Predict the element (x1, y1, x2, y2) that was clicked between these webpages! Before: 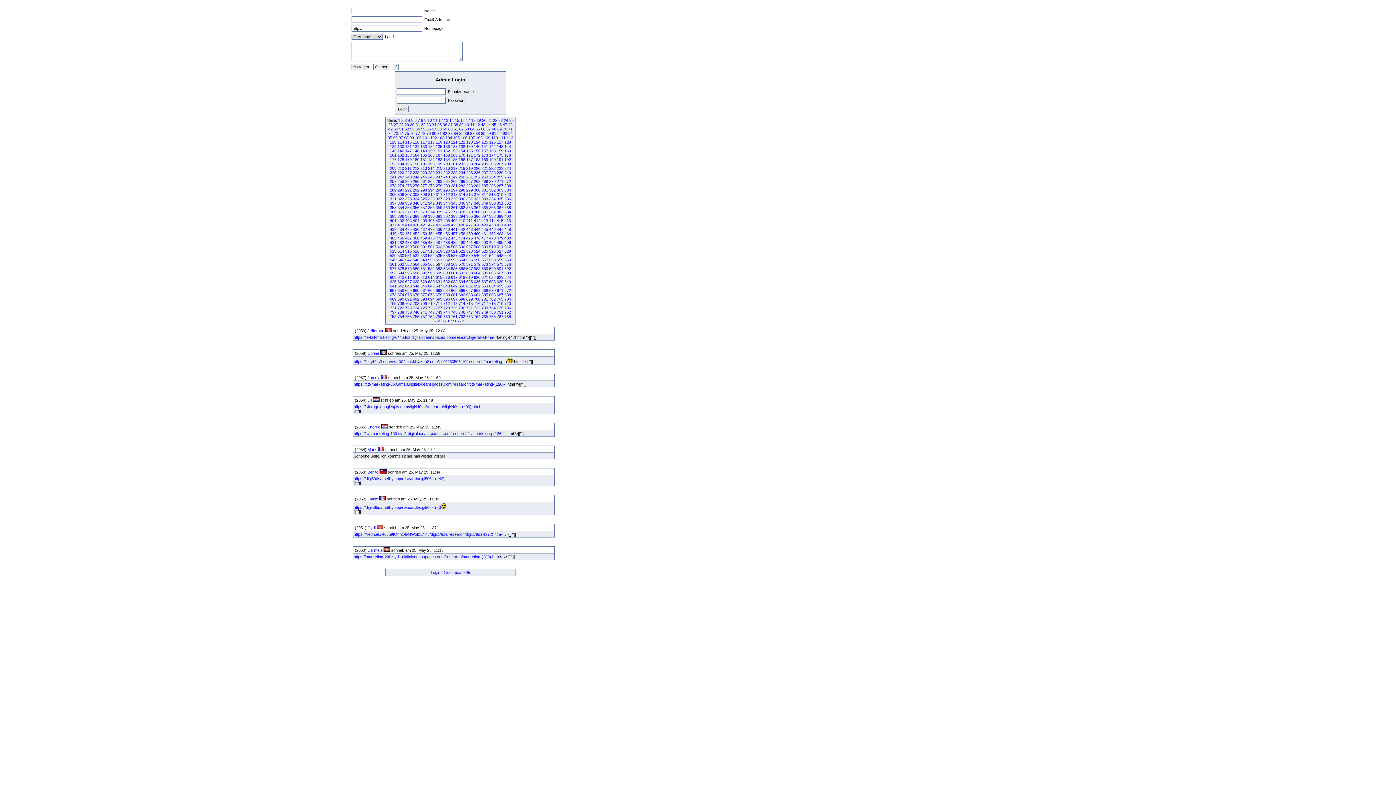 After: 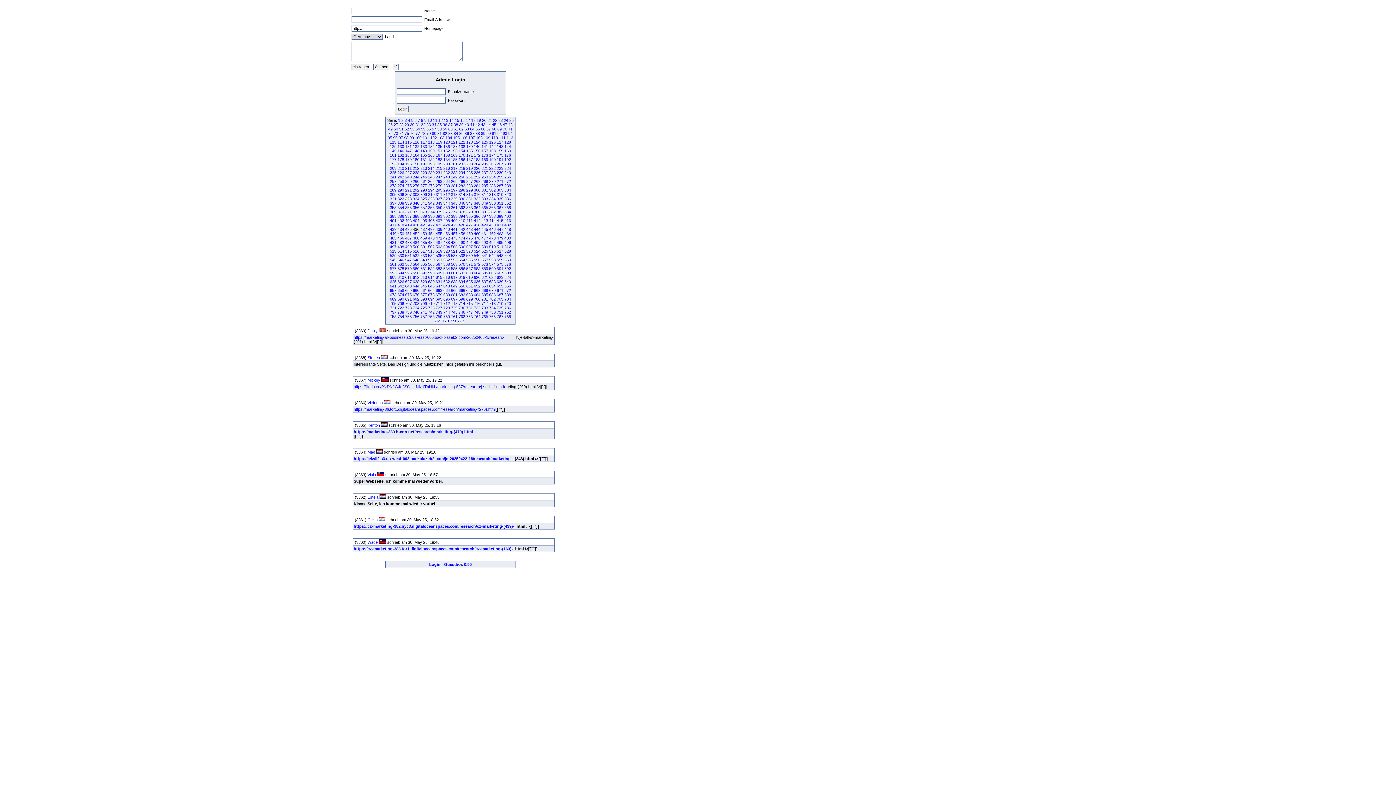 Action: bbox: (412, 227, 419, 231) label: 436